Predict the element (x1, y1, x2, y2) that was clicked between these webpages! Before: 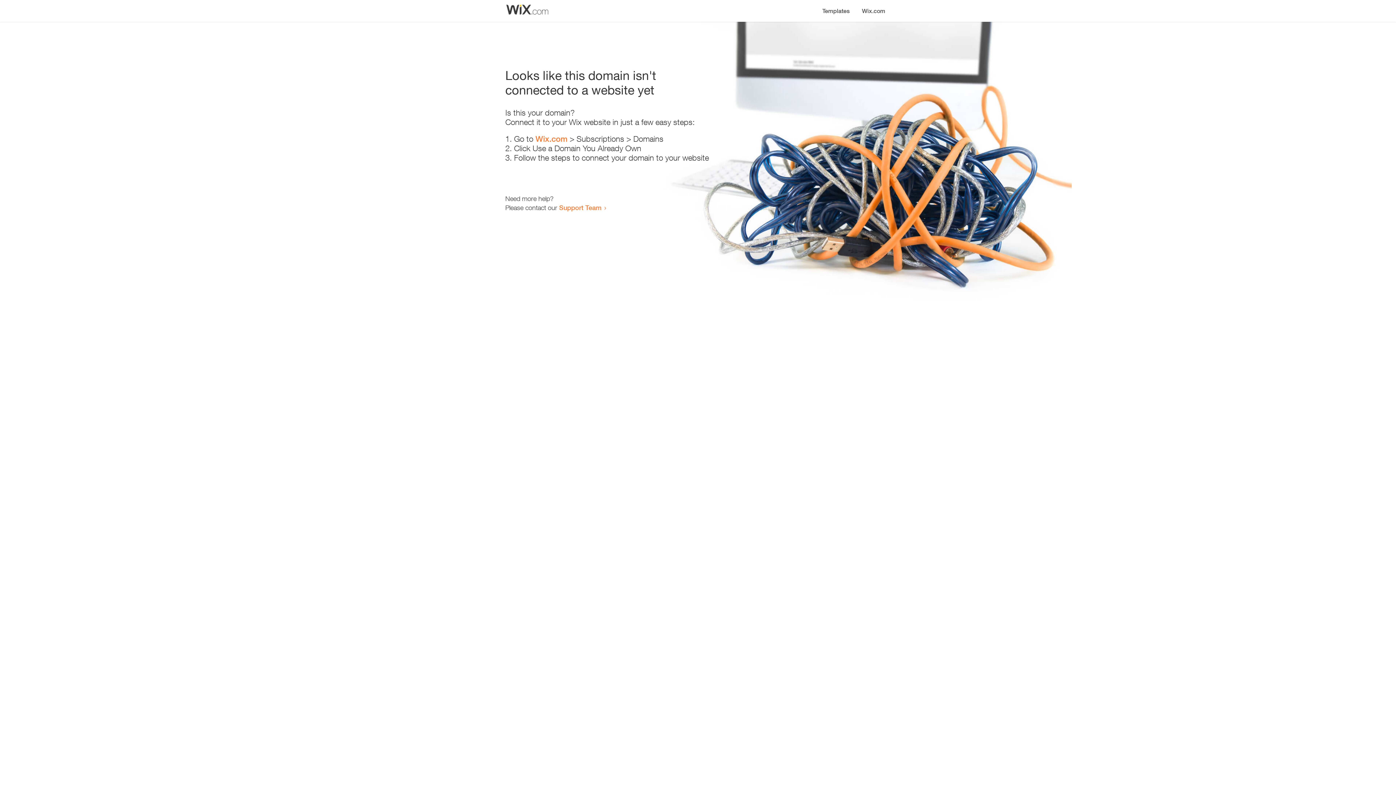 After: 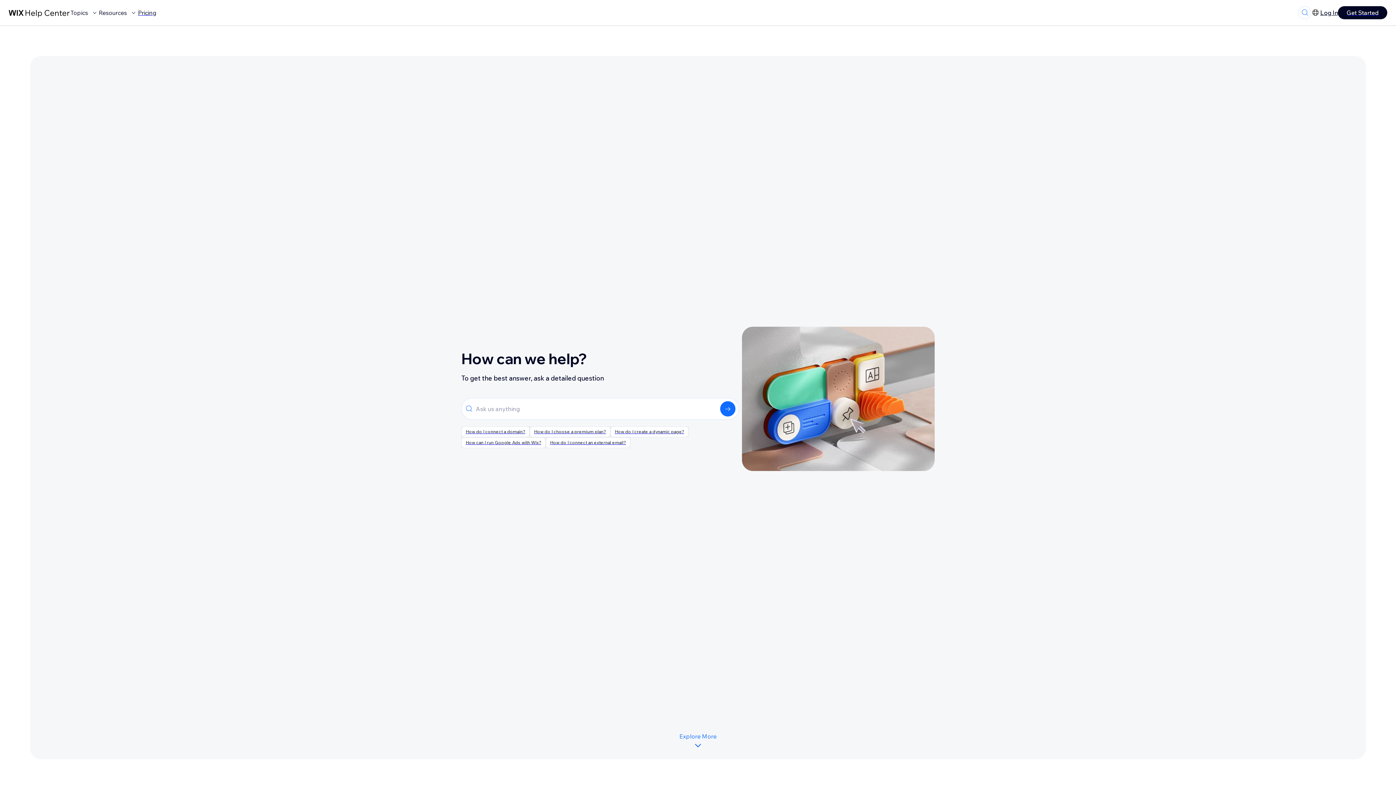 Action: label: Support Team bbox: (559, 203, 601, 211)